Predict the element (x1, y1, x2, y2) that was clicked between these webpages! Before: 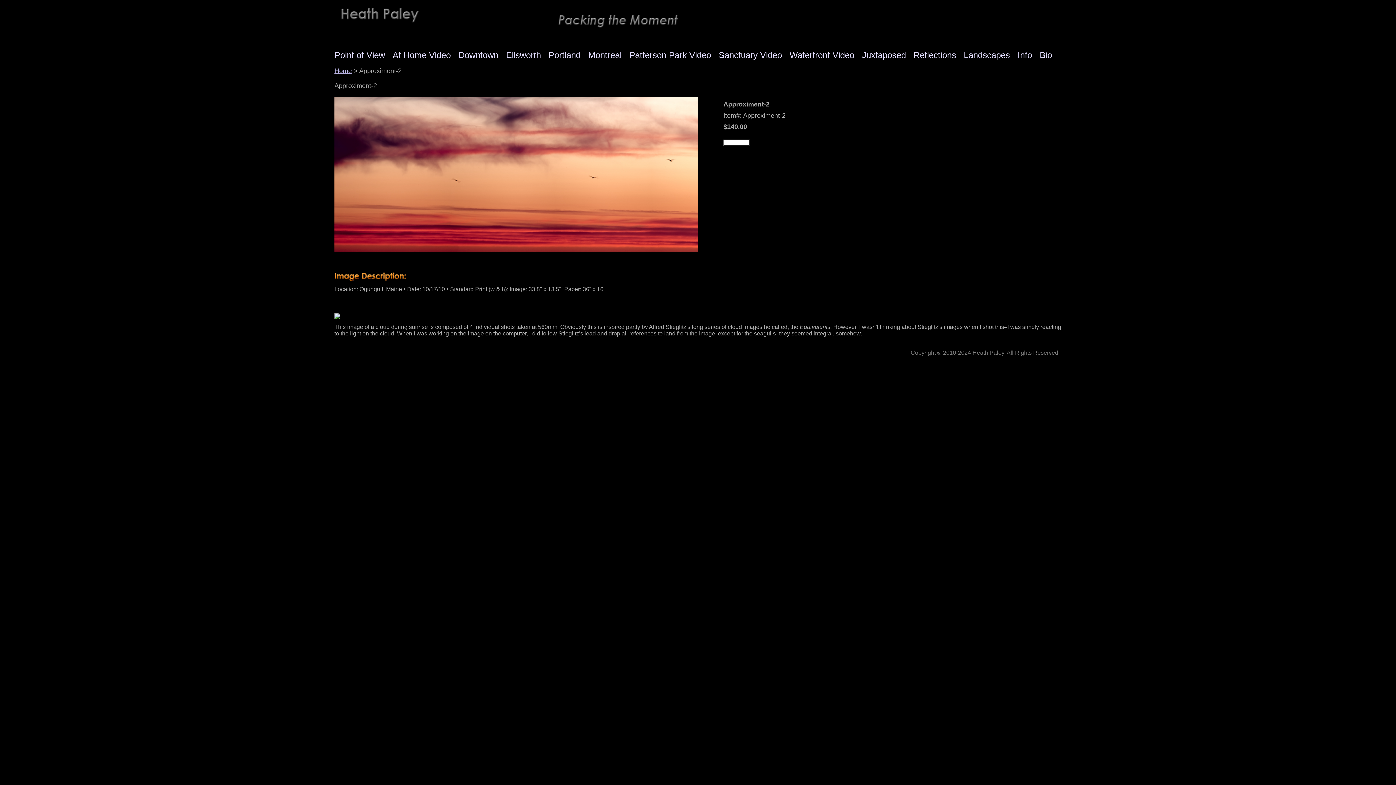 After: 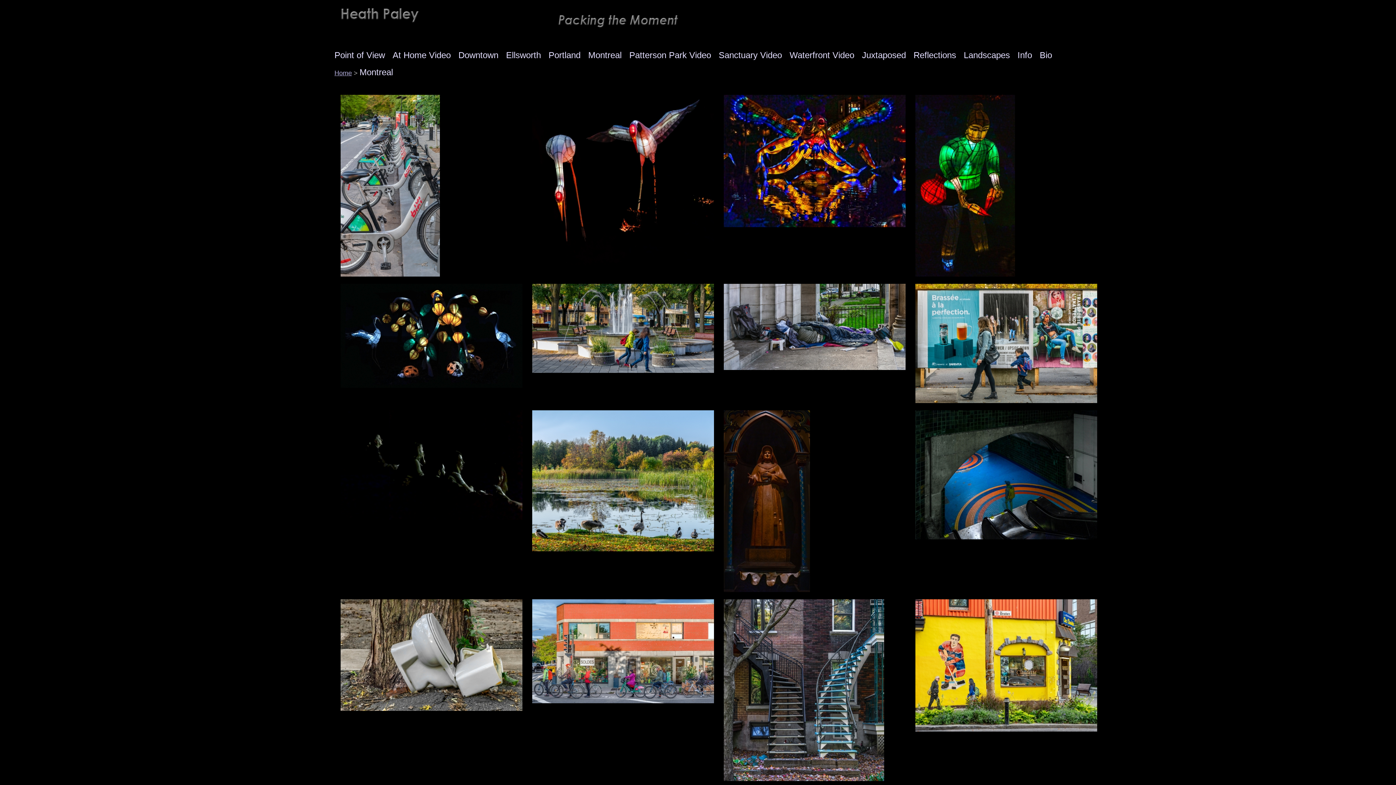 Action: label: Montreal bbox: (584, 52, 625, 59)